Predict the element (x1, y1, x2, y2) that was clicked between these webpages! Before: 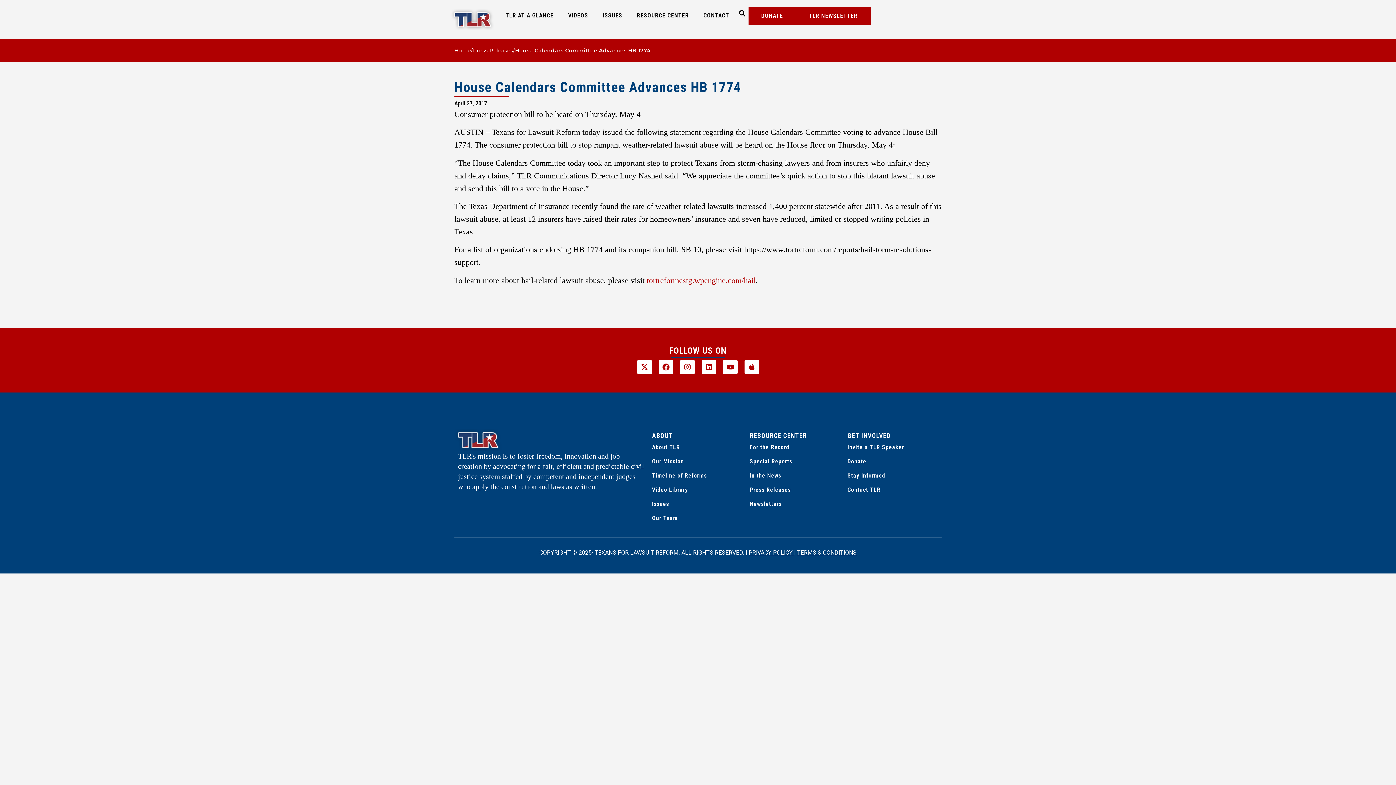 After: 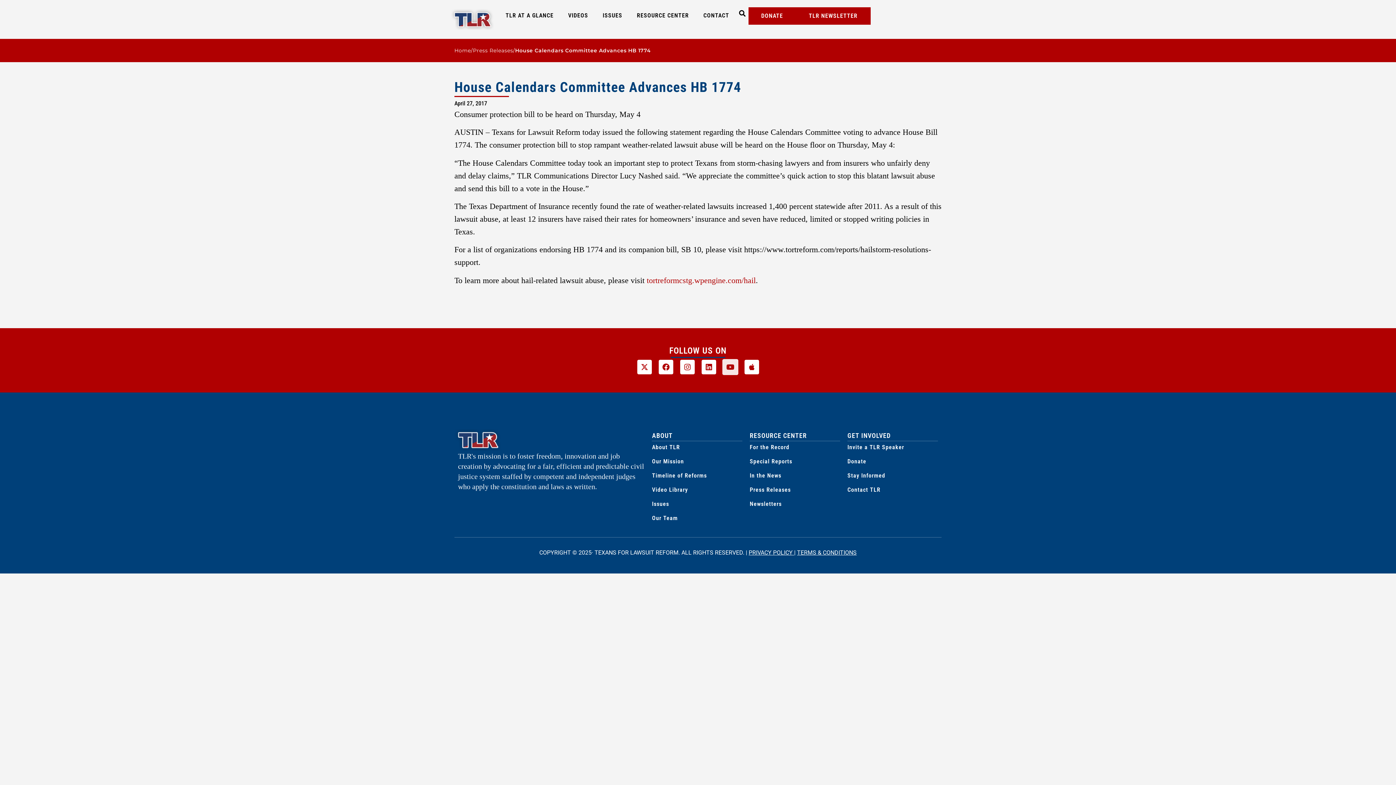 Action: label: Youtube bbox: (723, 360, 737, 374)